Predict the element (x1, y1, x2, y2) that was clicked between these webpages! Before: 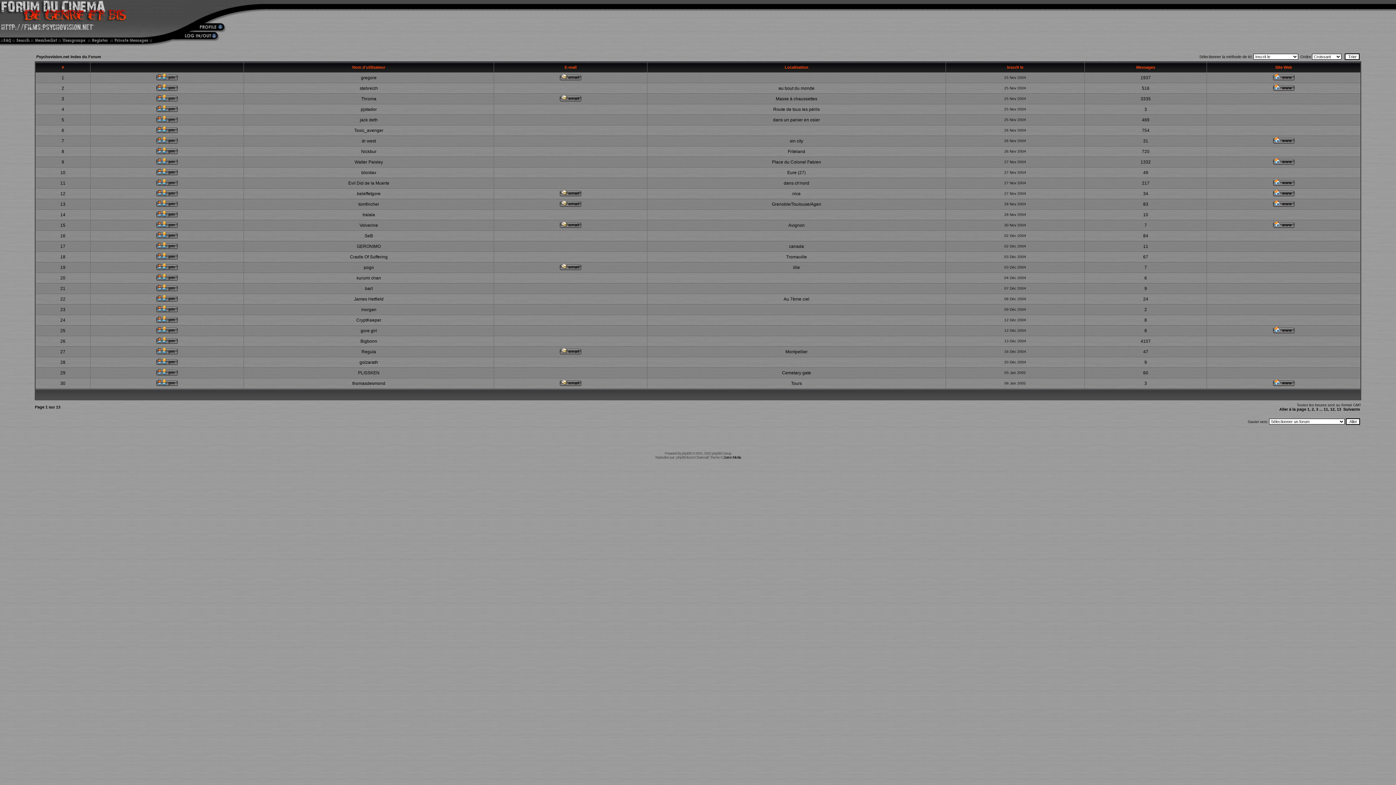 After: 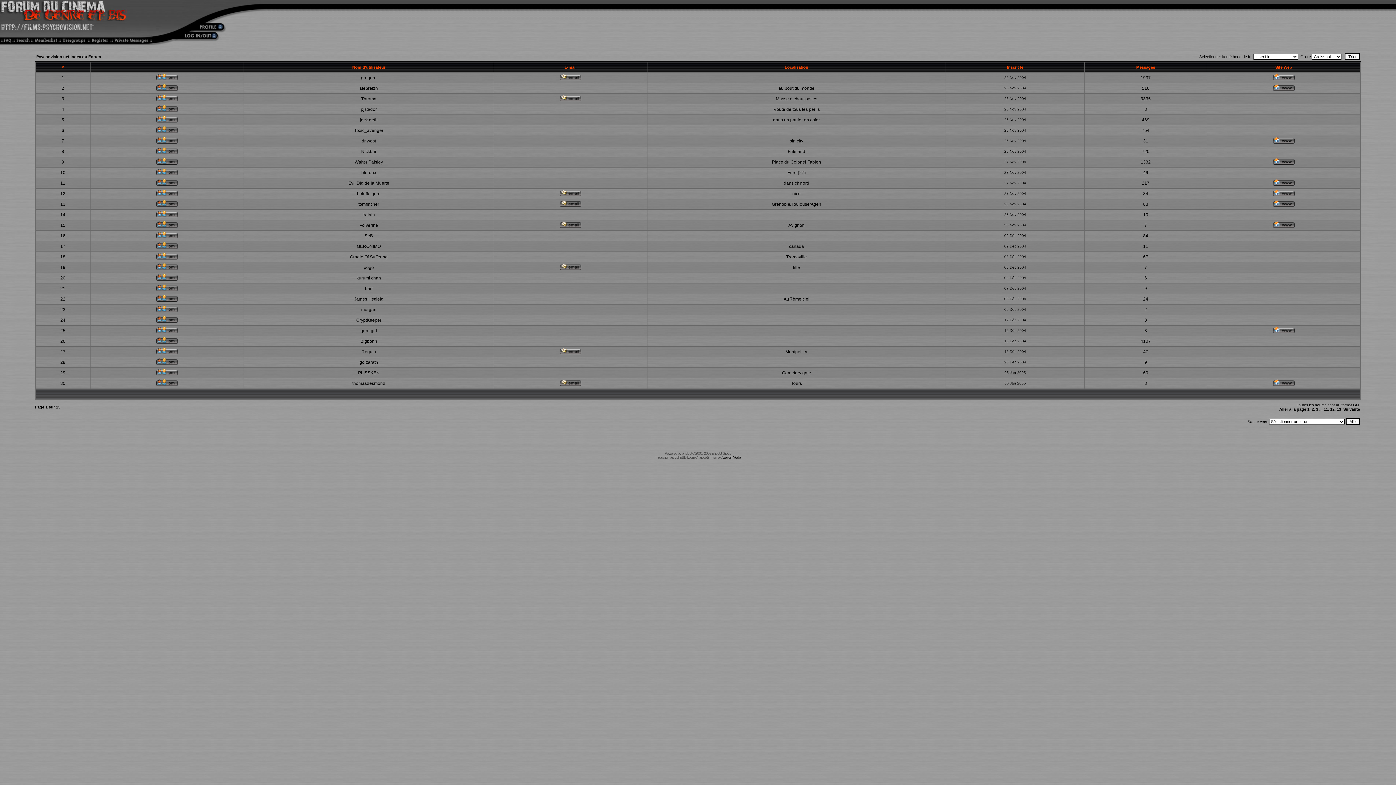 Action: bbox: (1273, 180, 1294, 186)